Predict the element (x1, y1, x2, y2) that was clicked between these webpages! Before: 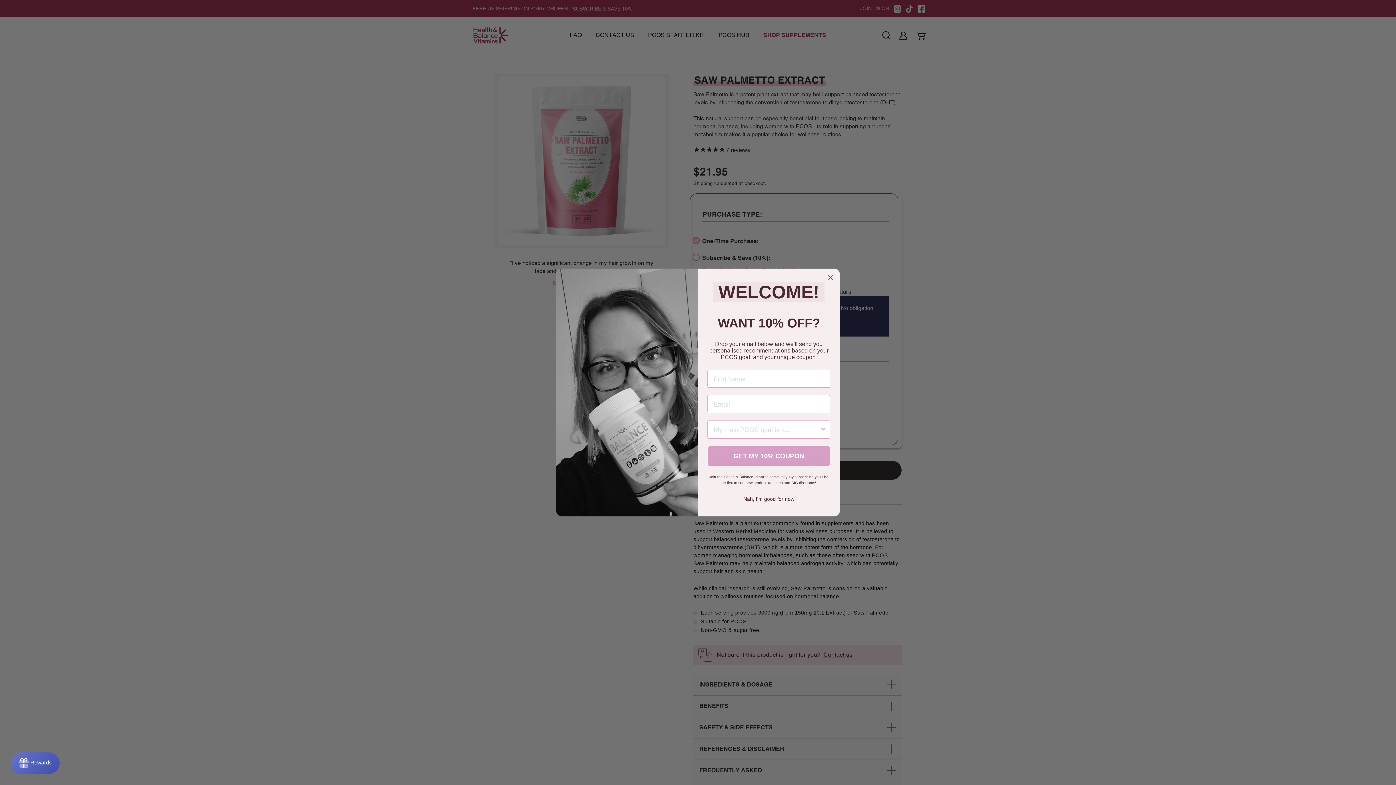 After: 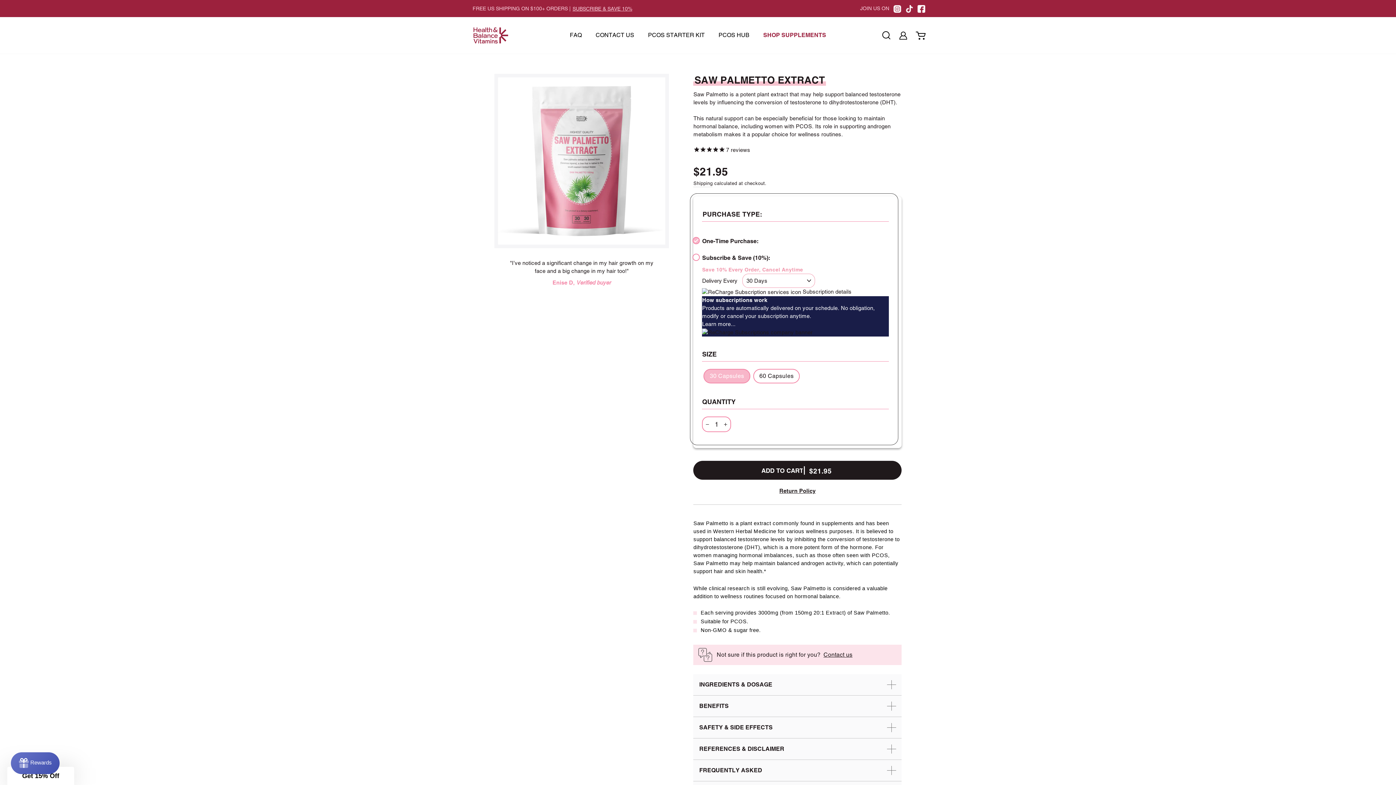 Action: bbox: (824, 271, 837, 284) label: Close dialog